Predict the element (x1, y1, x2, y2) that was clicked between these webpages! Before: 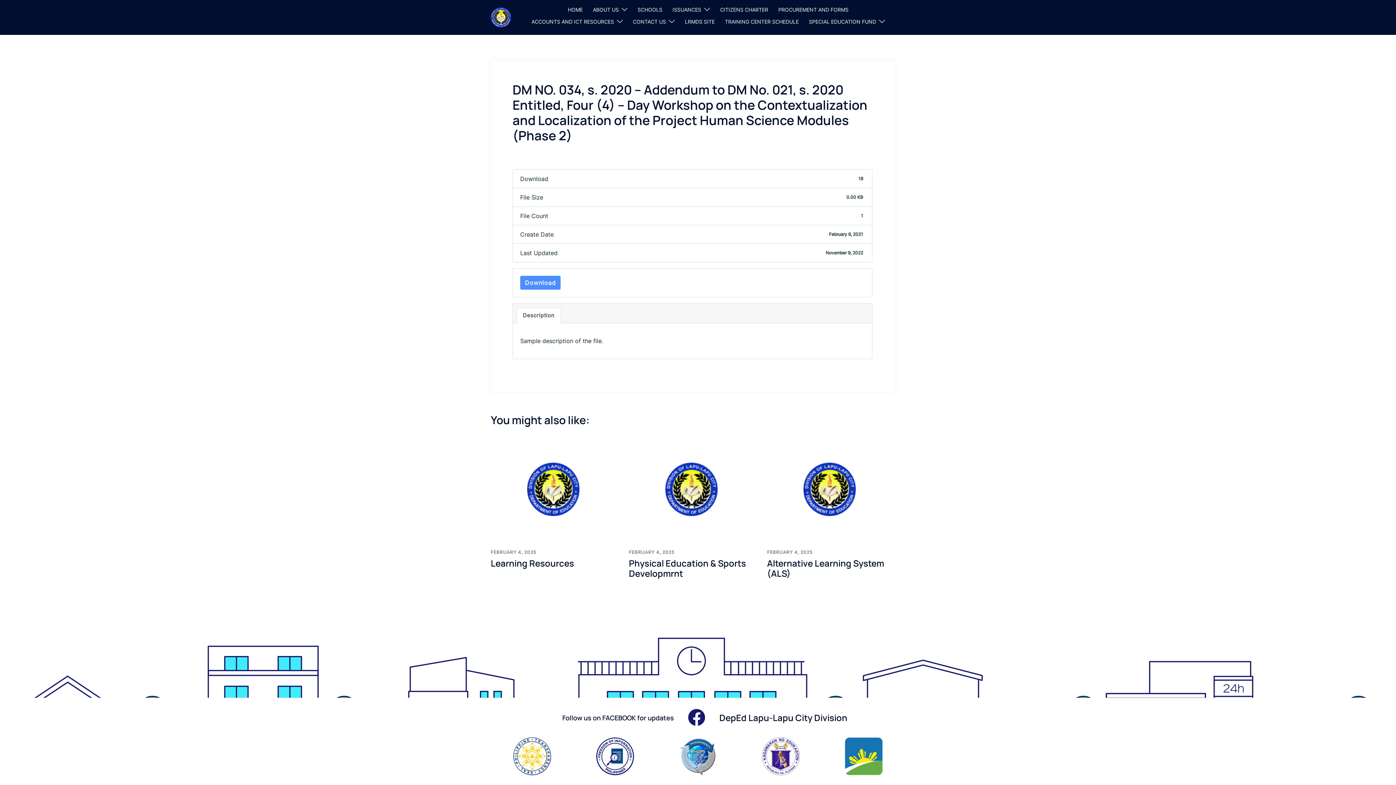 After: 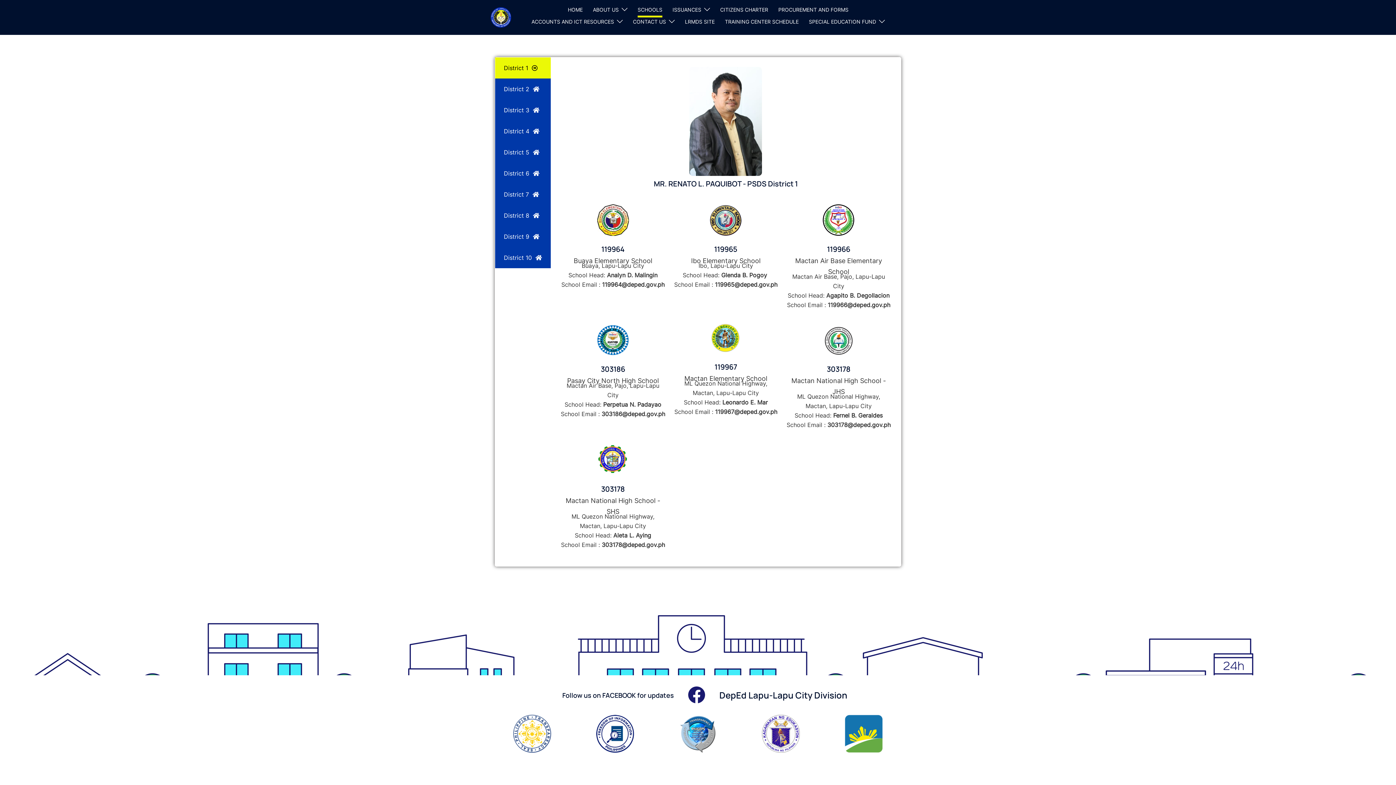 Action: bbox: (637, 5, 662, 17) label: SCHOOLS